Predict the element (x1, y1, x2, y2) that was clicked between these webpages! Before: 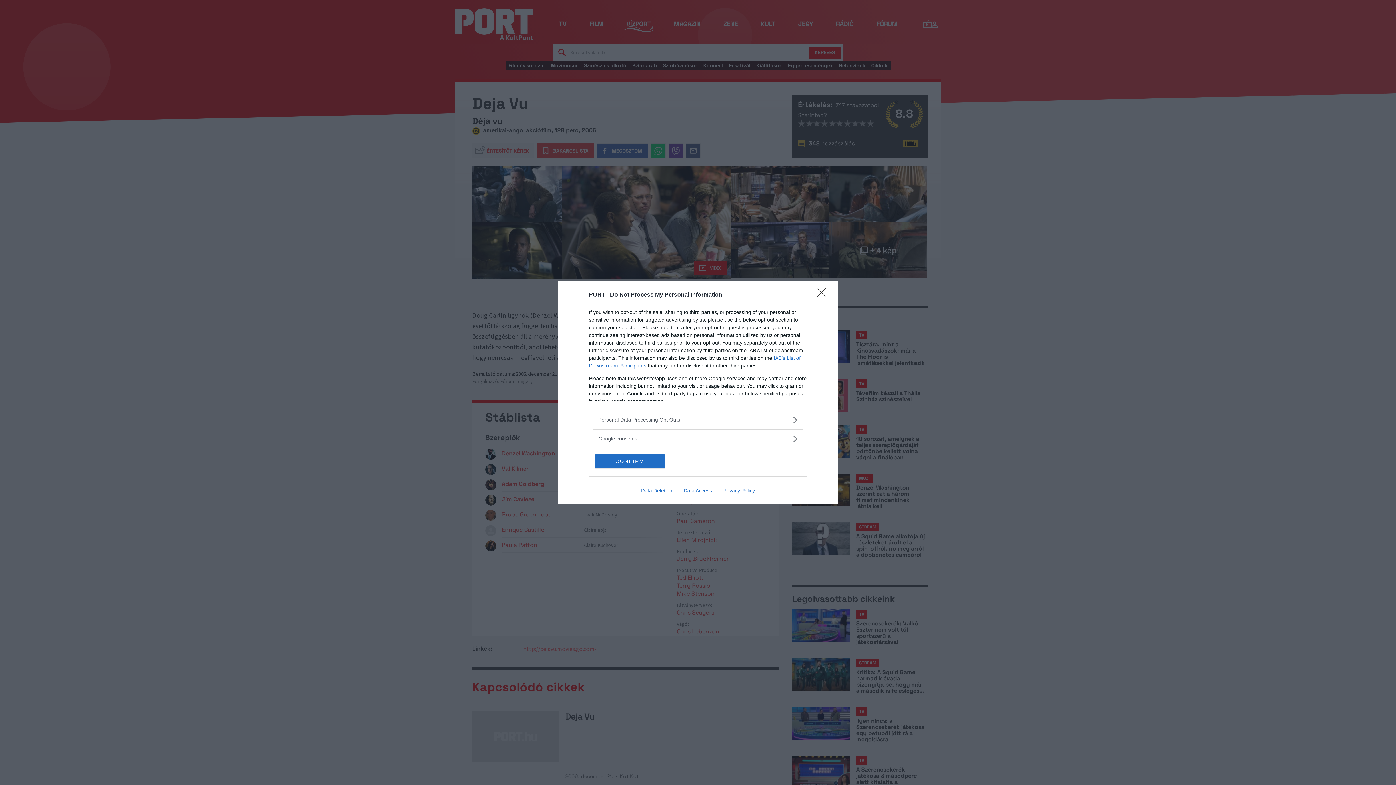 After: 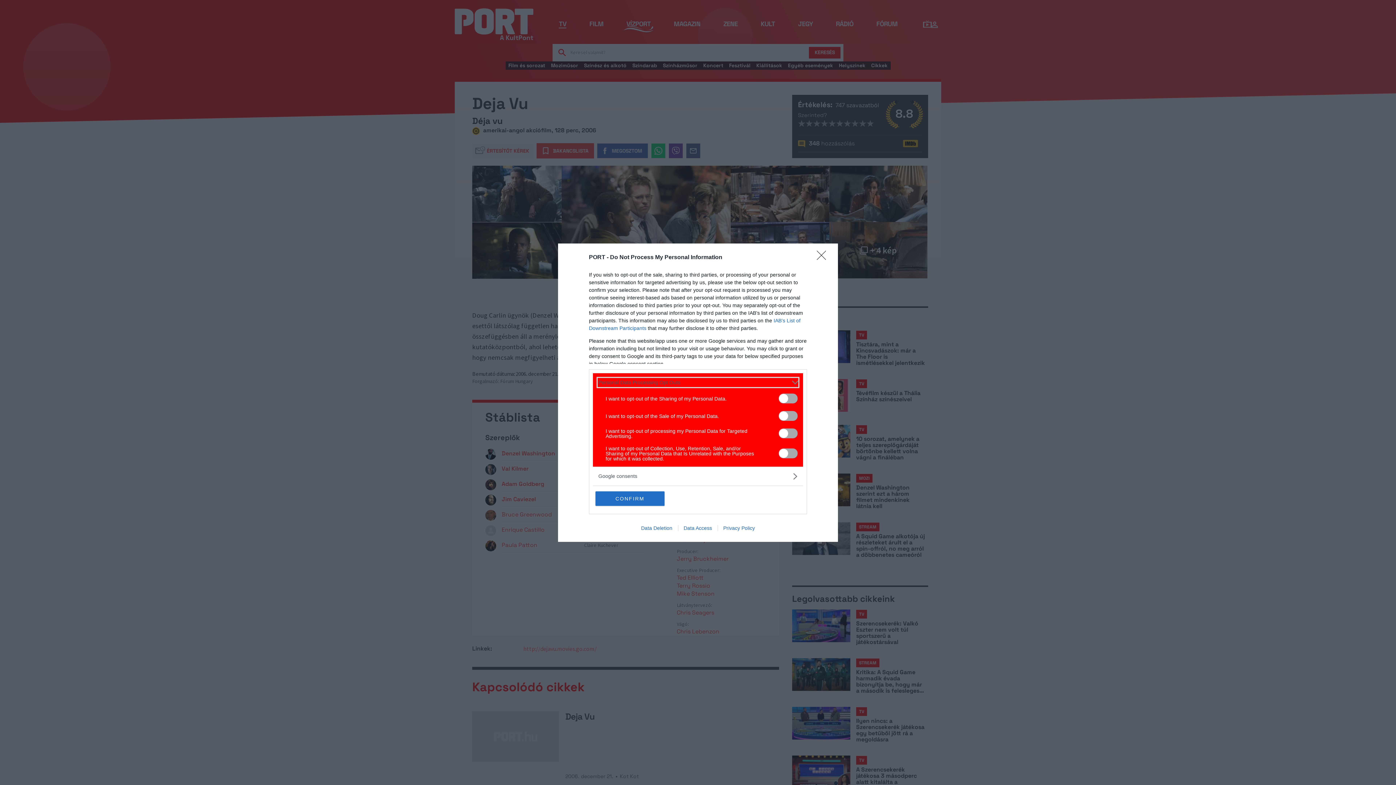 Action: bbox: (598, 416, 797, 423) label: Opt-Outs